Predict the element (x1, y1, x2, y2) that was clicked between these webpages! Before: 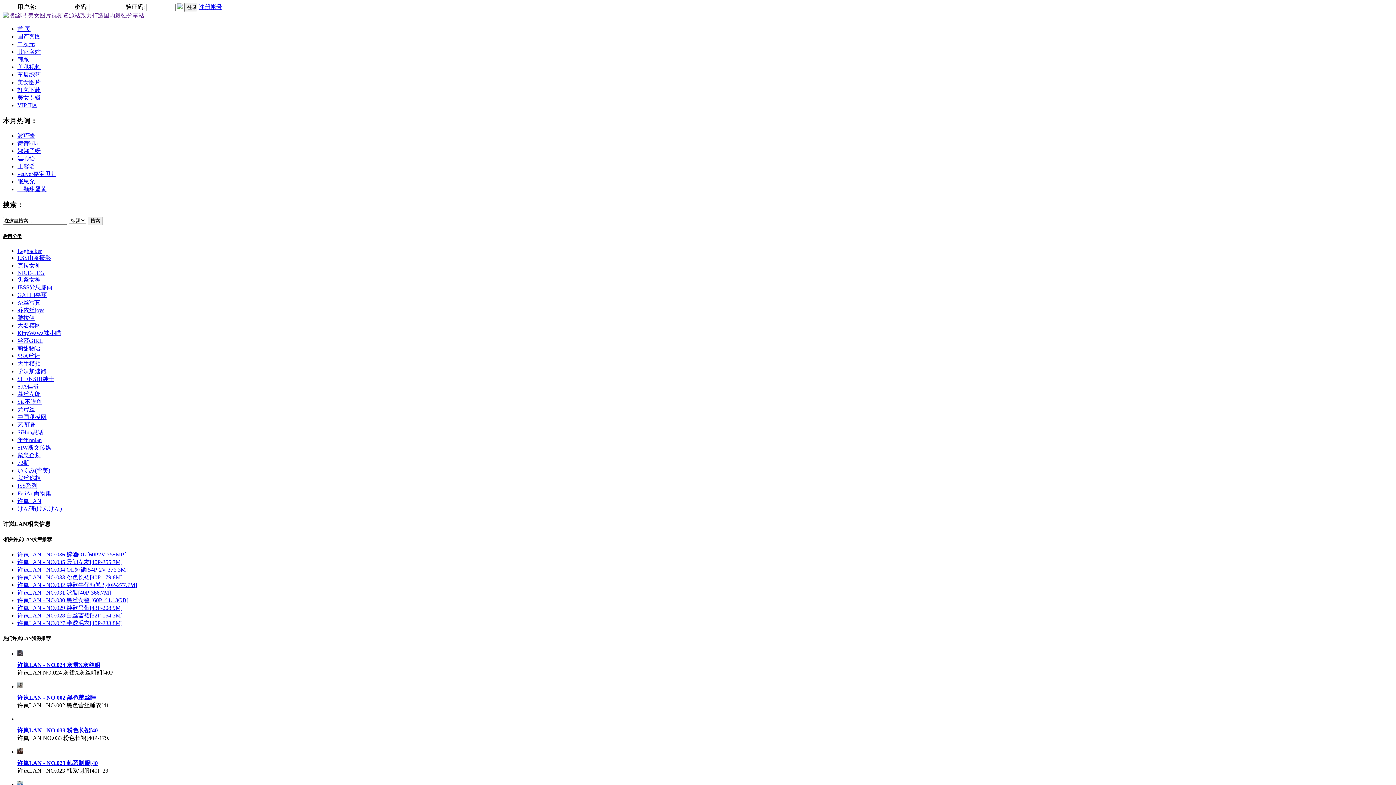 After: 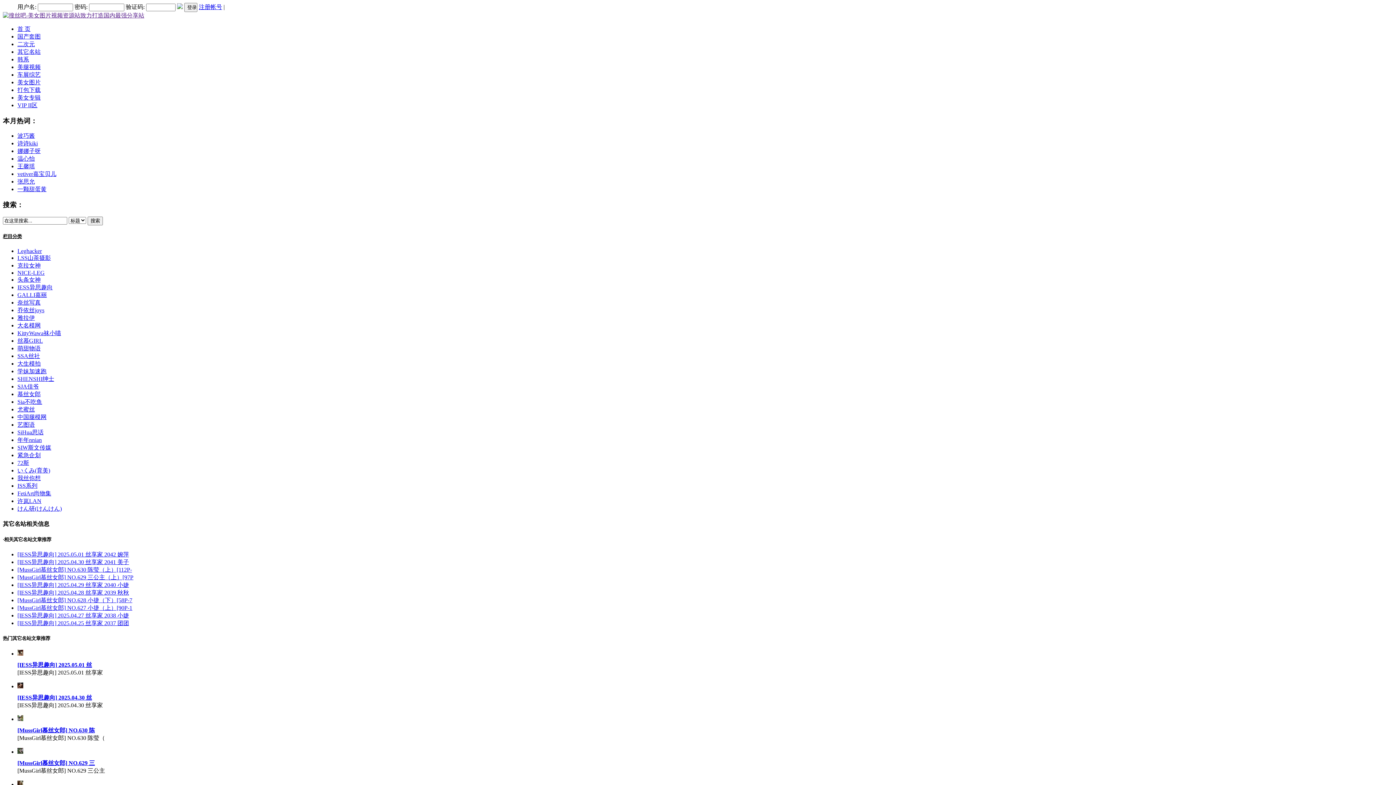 Action: label: 其它名站 bbox: (17, 48, 40, 54)